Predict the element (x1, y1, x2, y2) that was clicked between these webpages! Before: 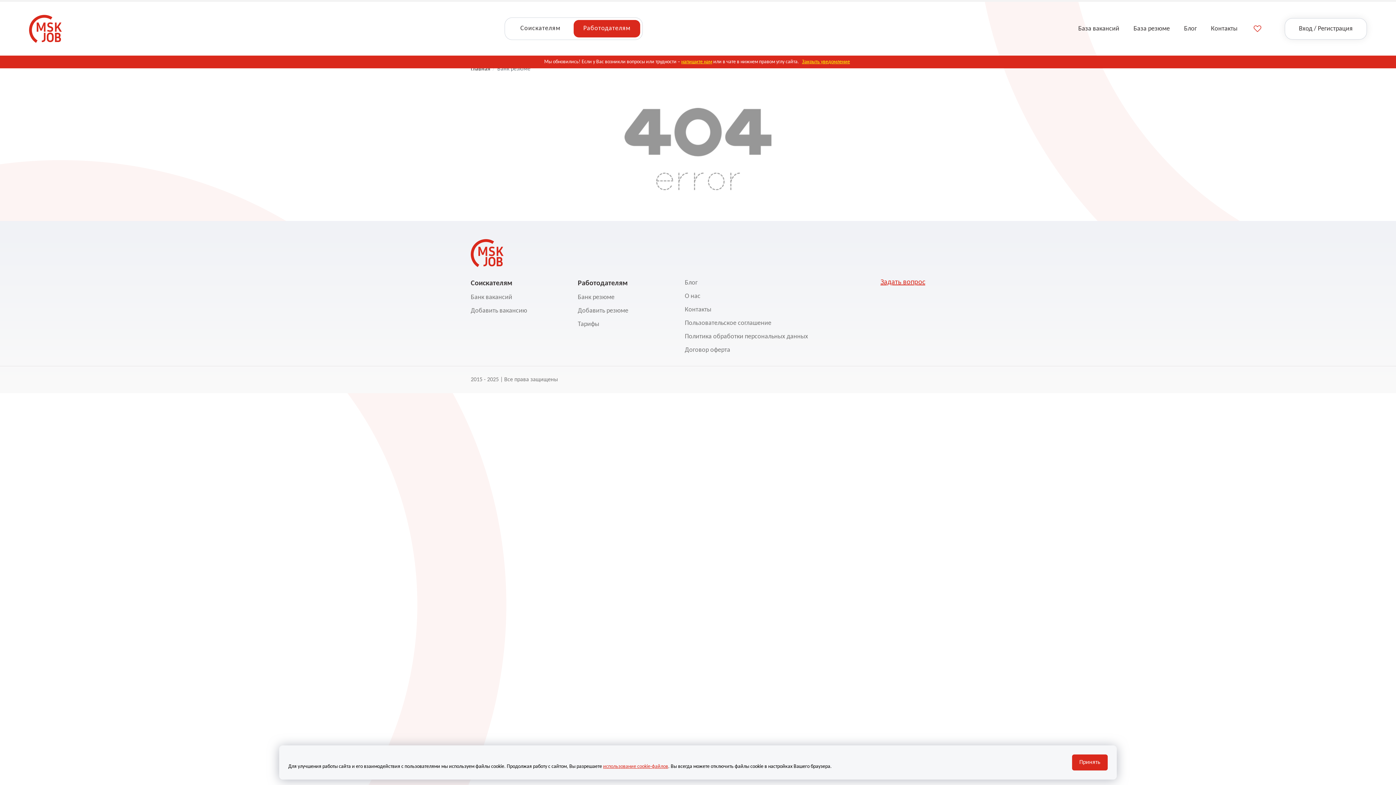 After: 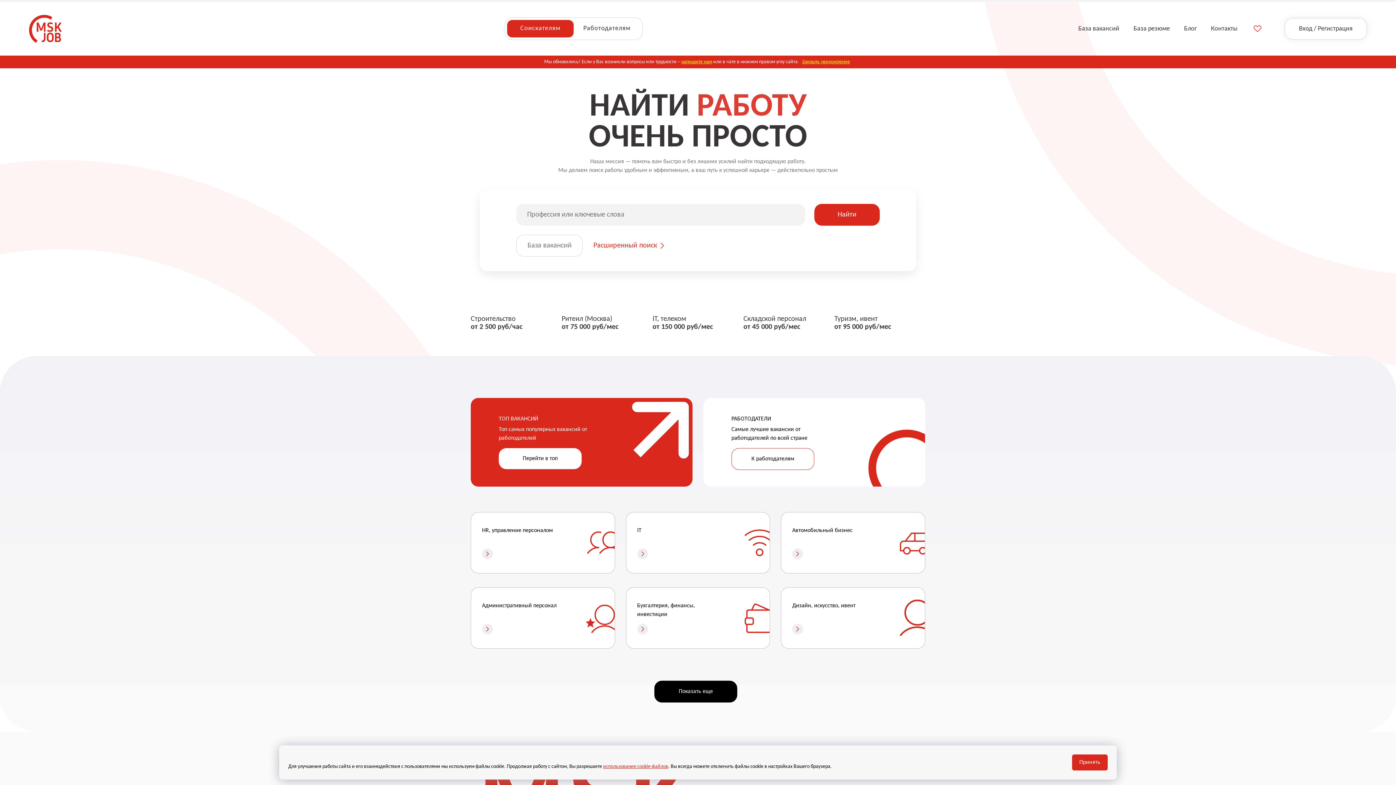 Action: label: Главная bbox: (470, 66, 490, 72)